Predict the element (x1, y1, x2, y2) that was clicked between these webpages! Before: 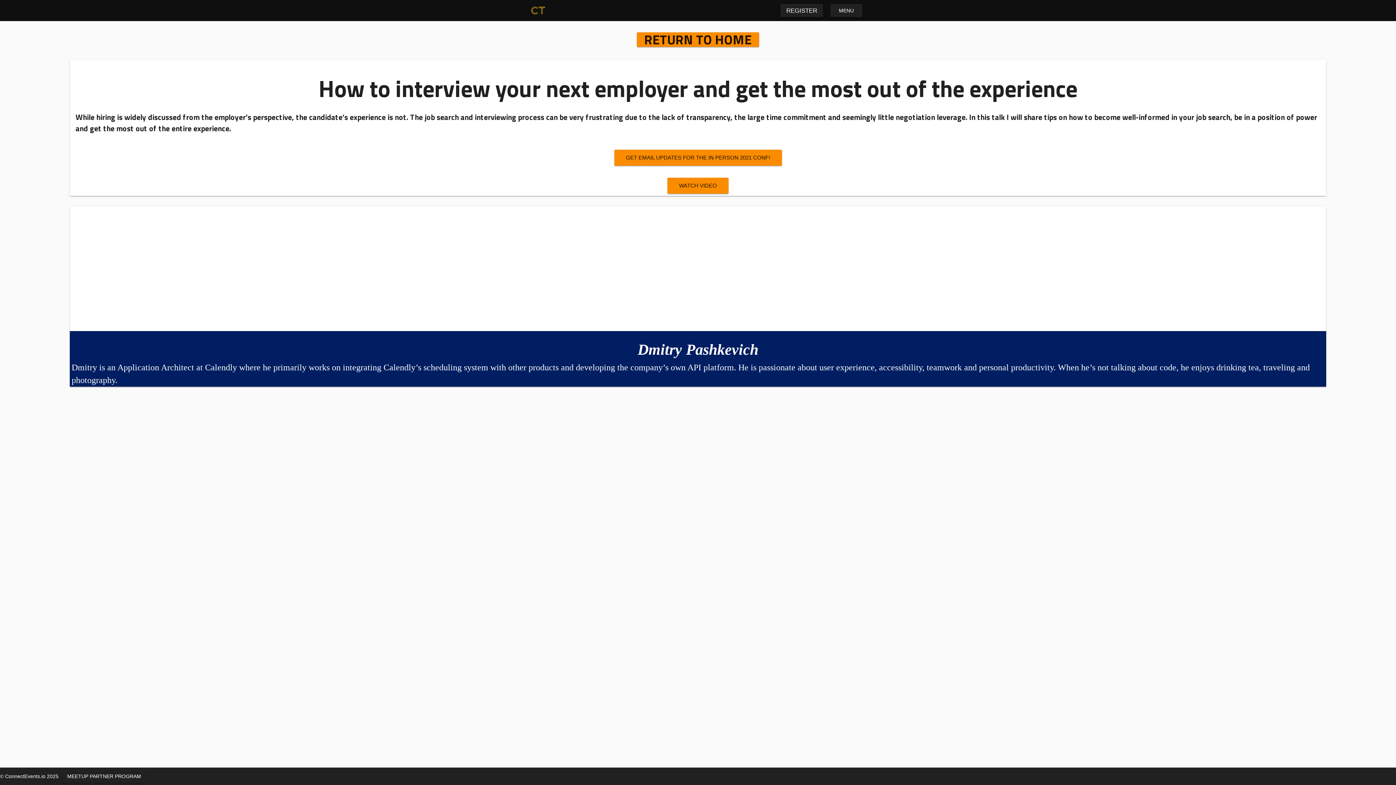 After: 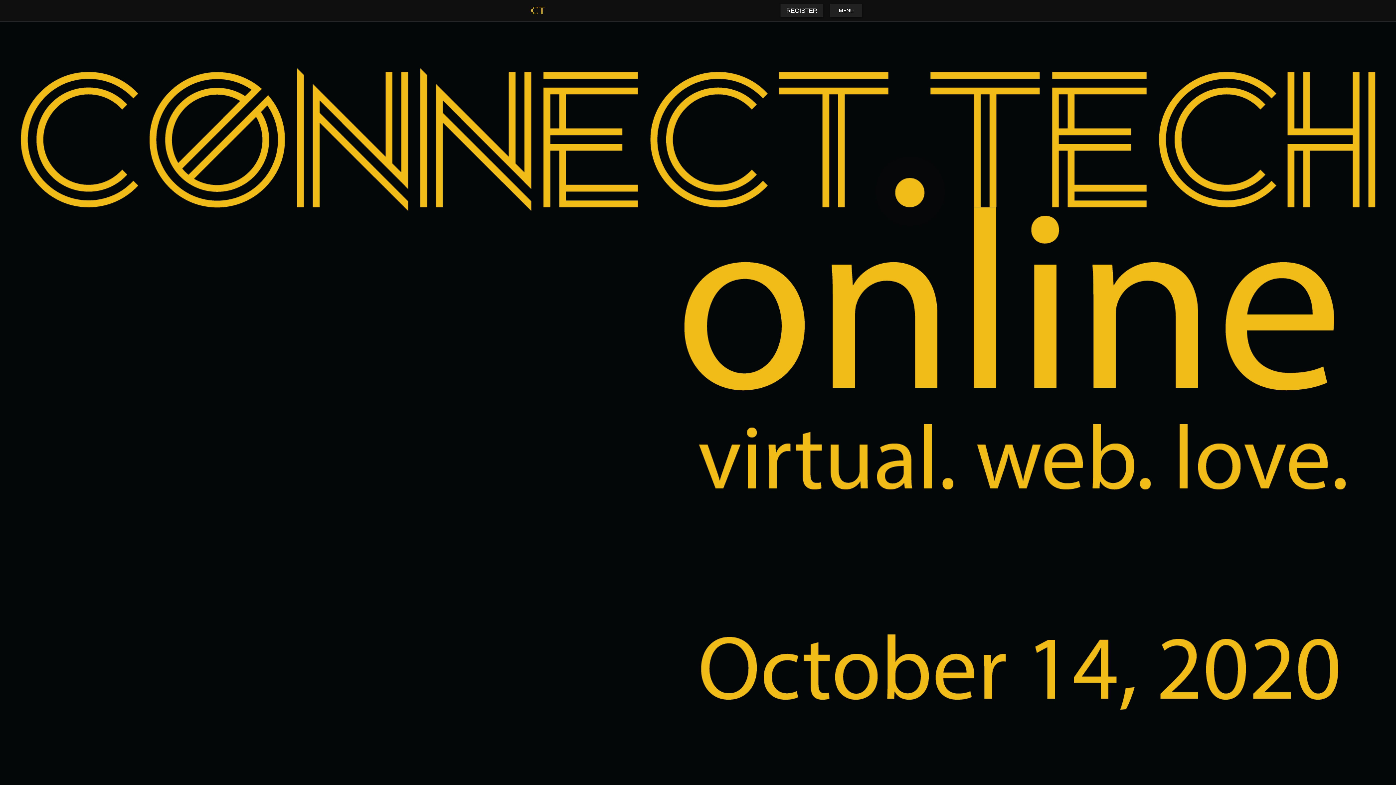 Action: bbox: (530, 3, 550, 17)